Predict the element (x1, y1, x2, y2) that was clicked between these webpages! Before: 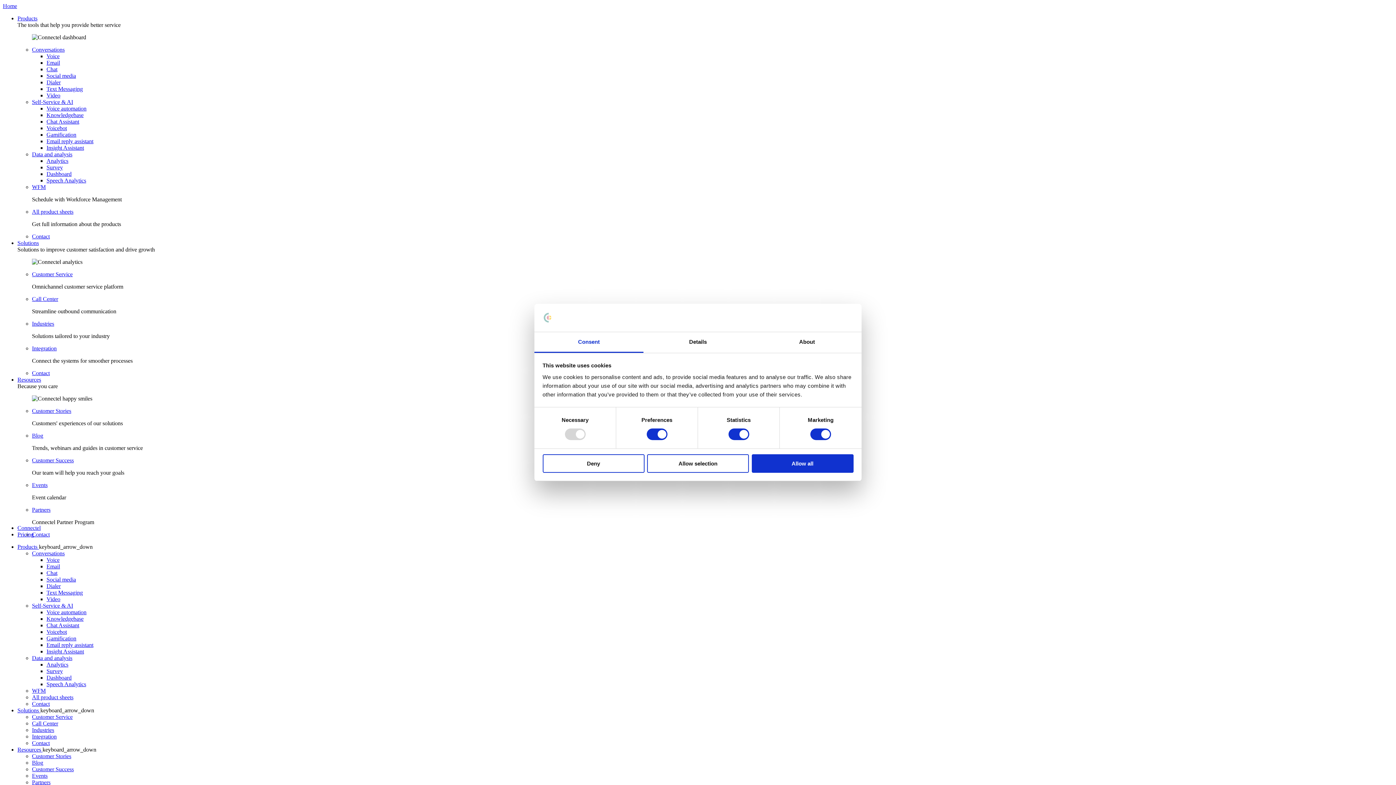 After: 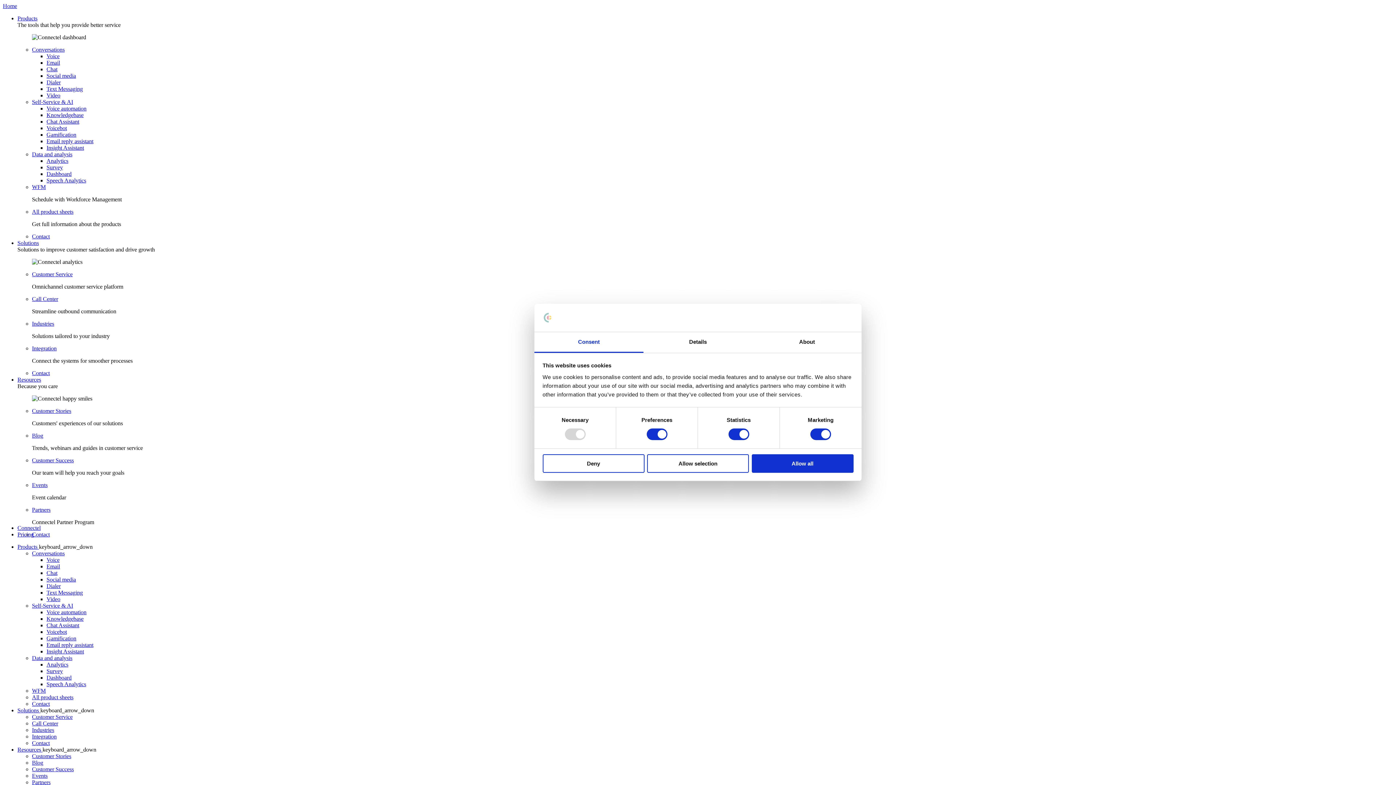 Action: label: Insight Assistant bbox: (46, 648, 84, 654)